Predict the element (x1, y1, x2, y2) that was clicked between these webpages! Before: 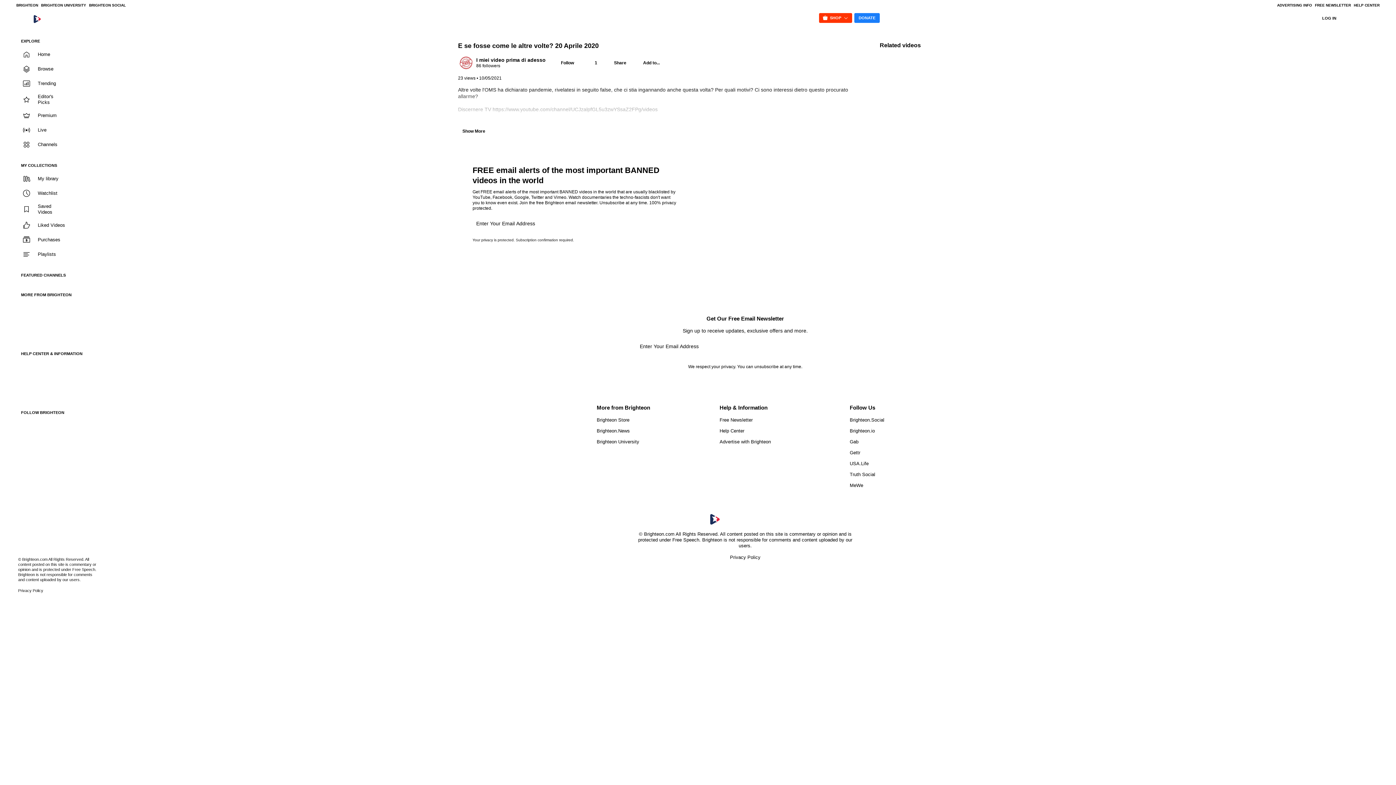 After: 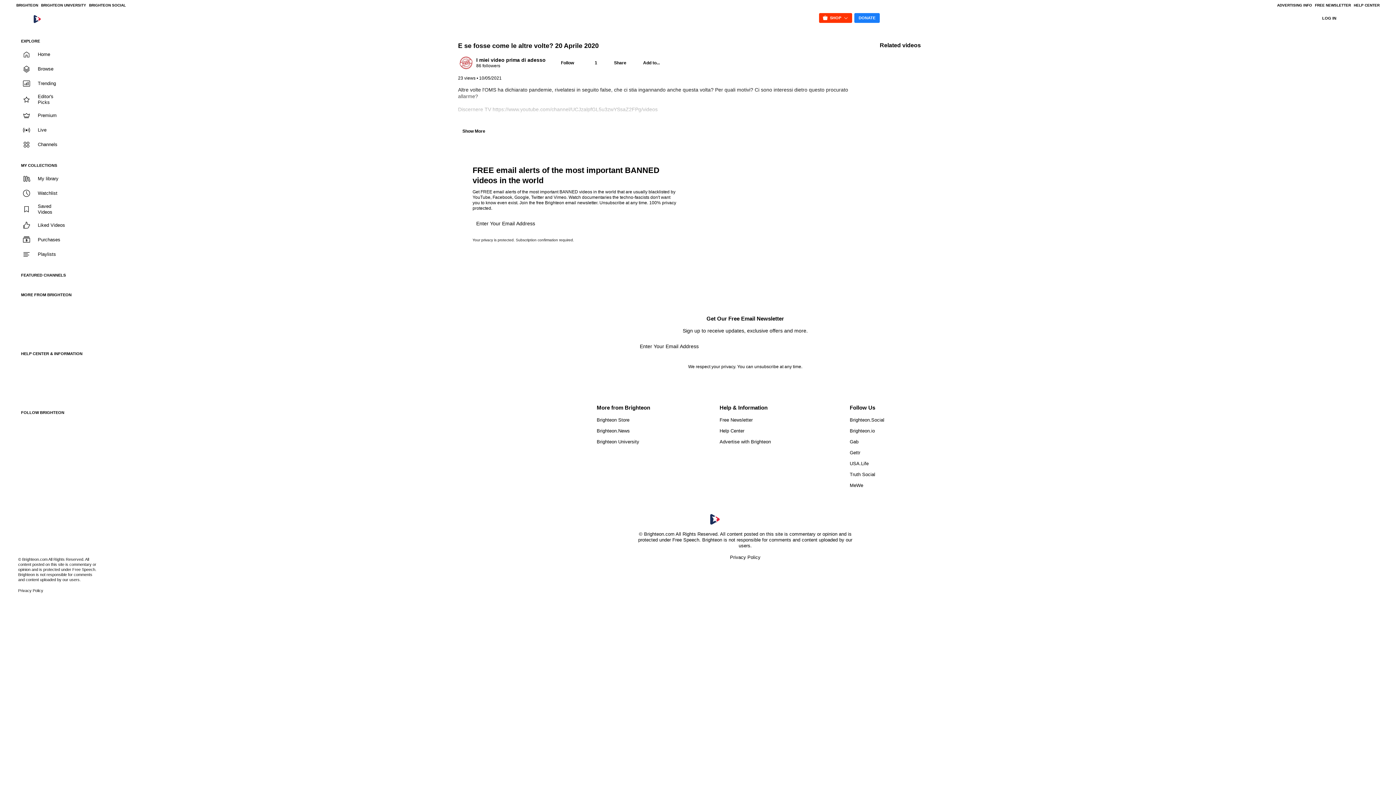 Action: label: Brighteon Store bbox: (18, 301, 96, 314)